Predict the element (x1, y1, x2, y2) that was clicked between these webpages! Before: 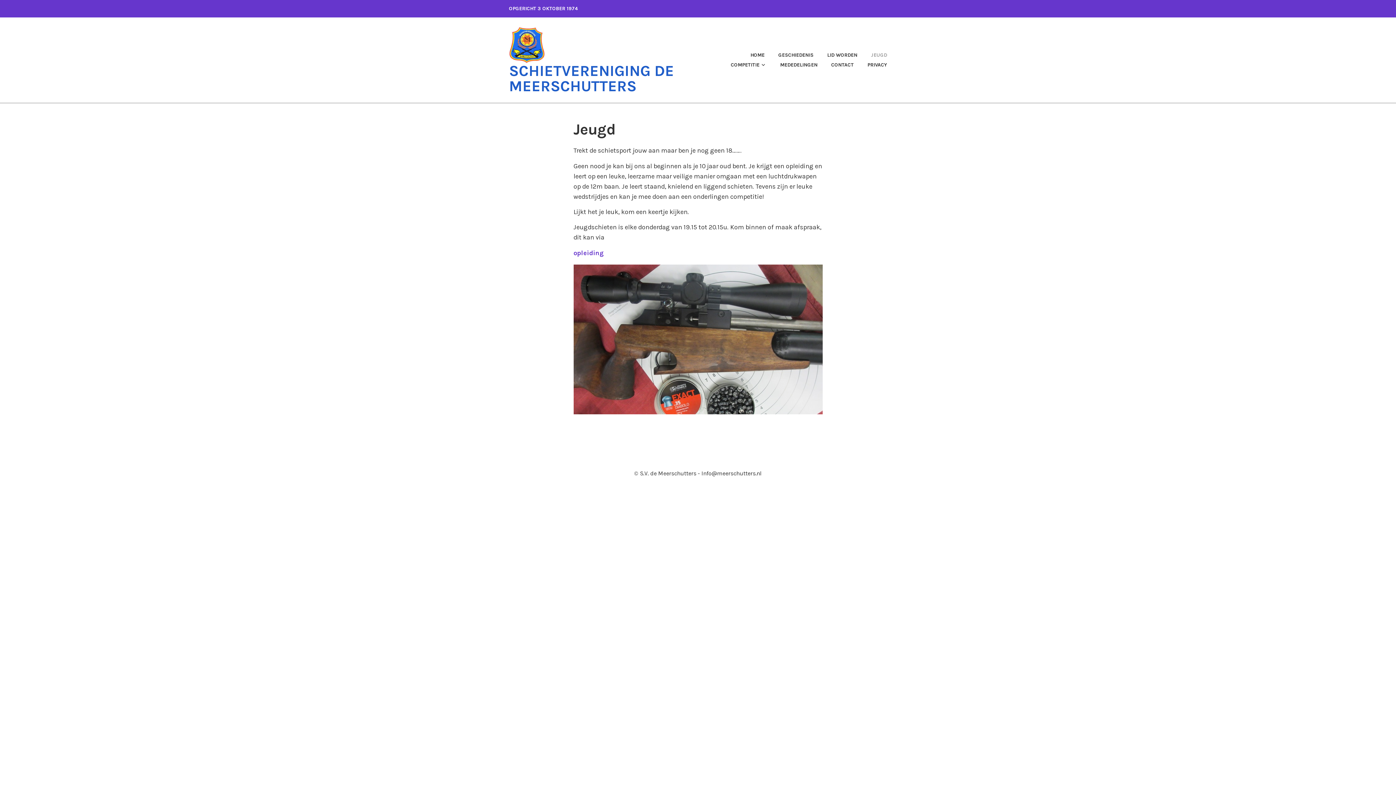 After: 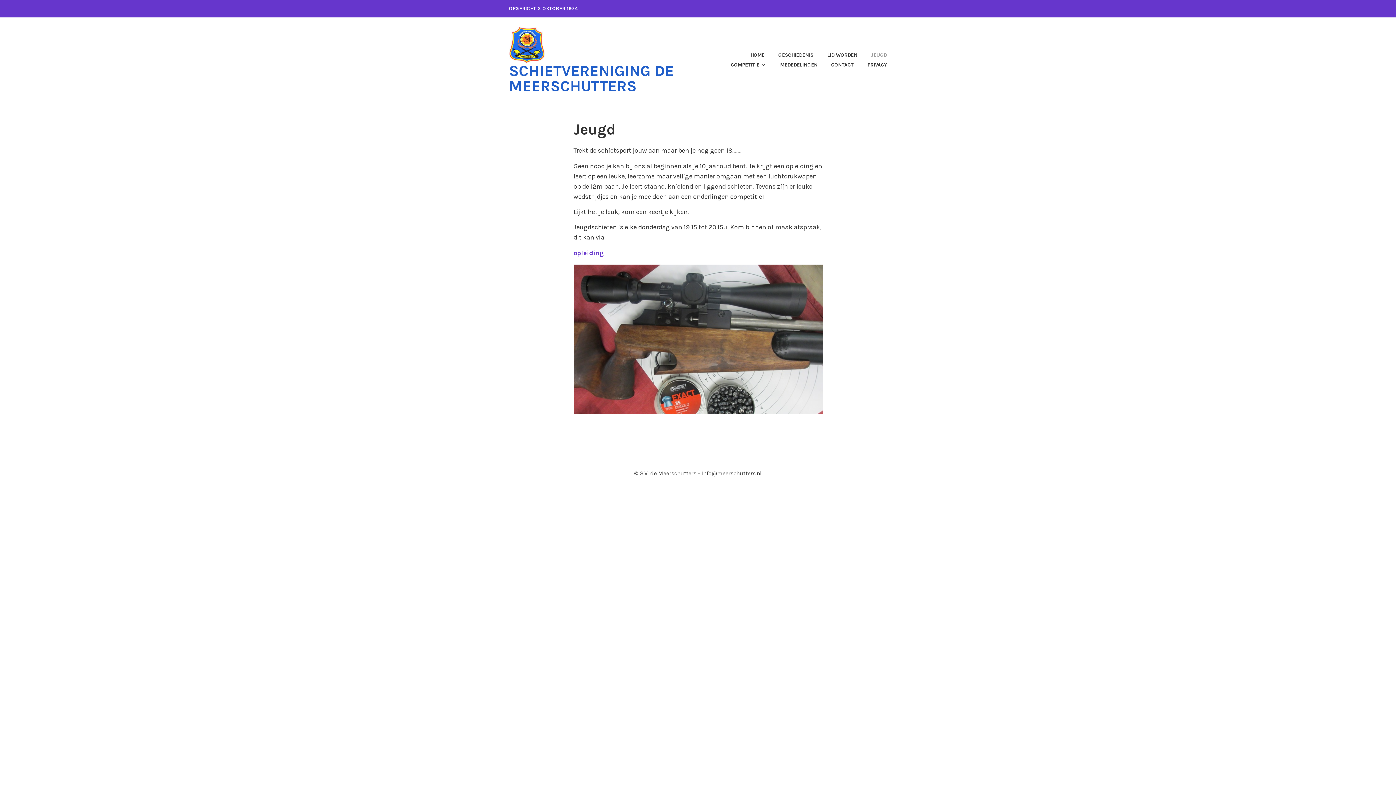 Action: bbox: (859, 50, 887, 60) label: JEUGD